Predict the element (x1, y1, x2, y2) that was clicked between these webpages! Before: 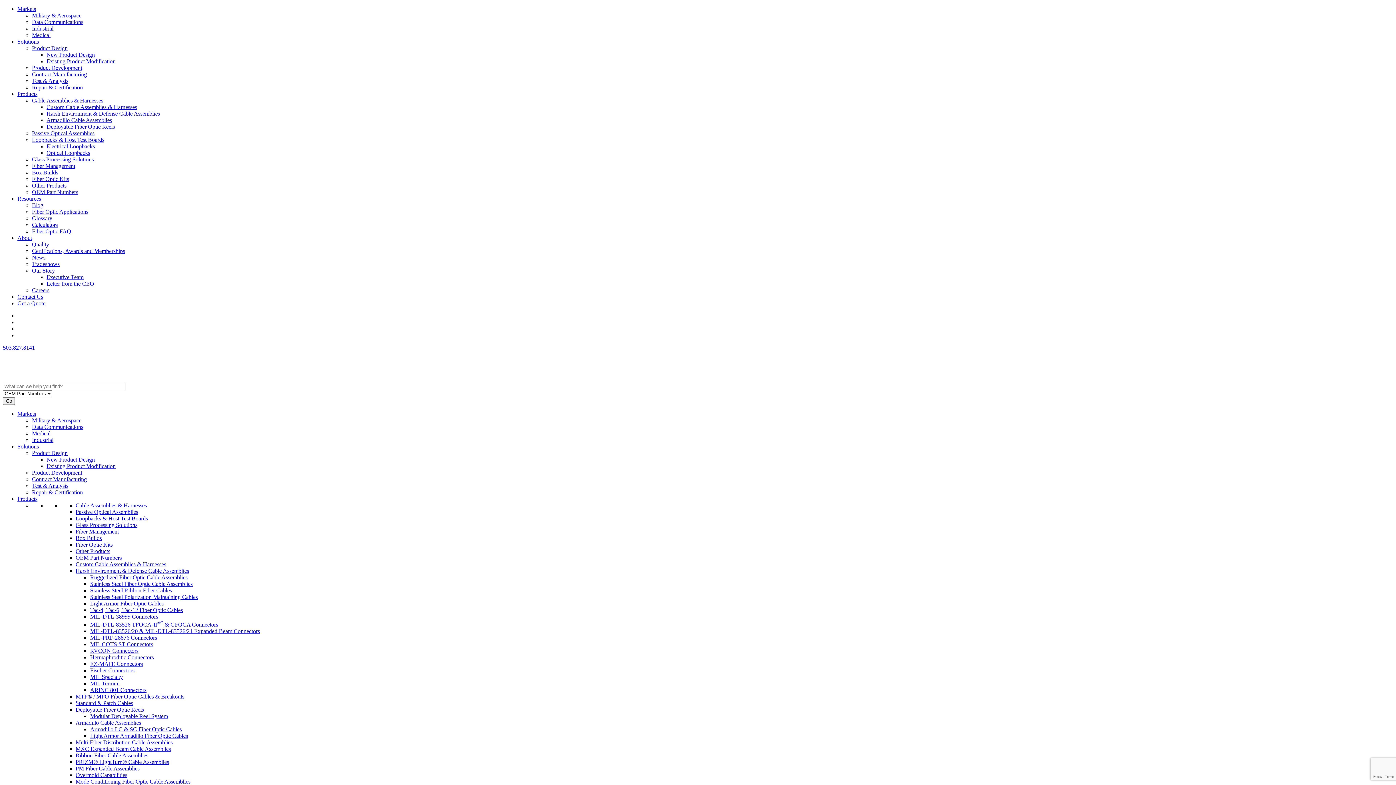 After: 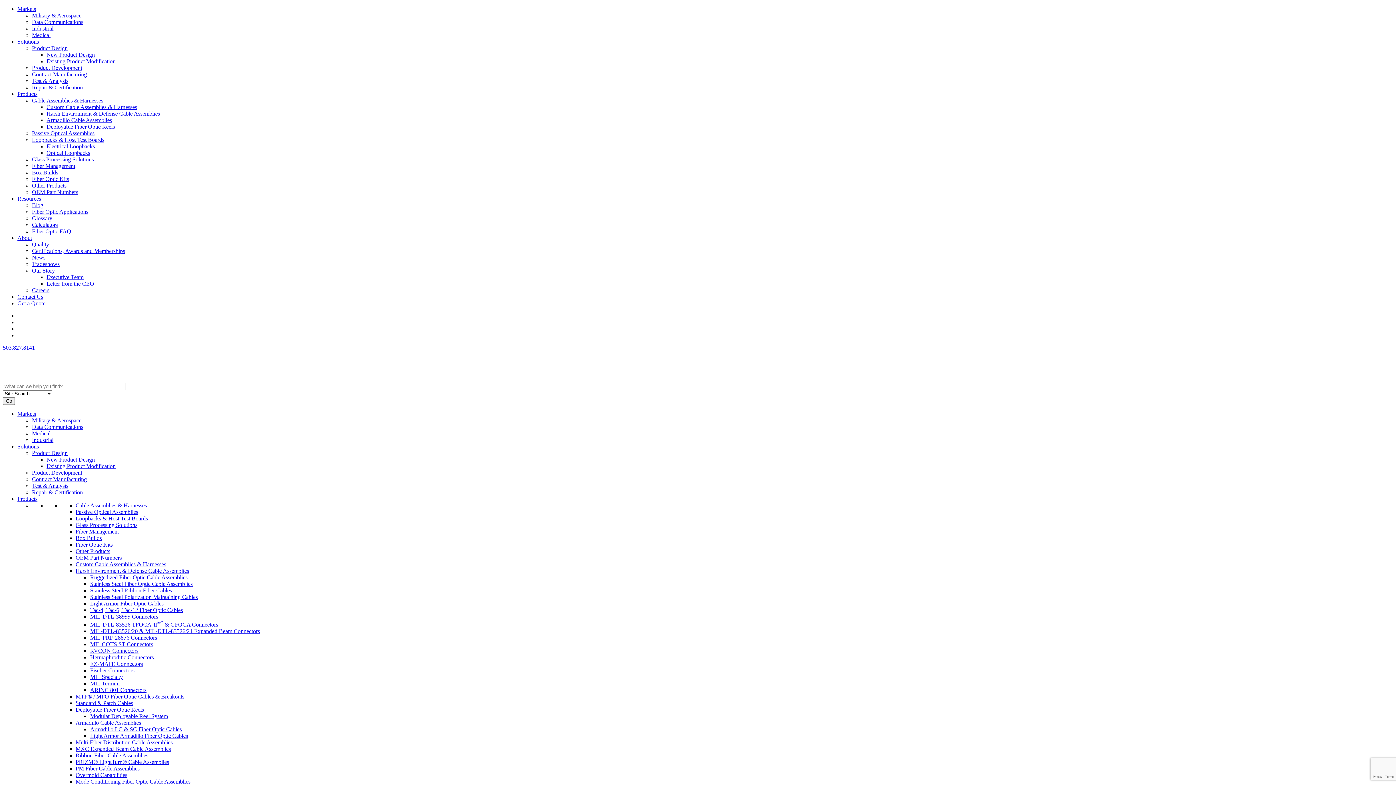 Action: bbox: (90, 587, 172, 593) label: Stainless Steel Ribbon Fiber Cables